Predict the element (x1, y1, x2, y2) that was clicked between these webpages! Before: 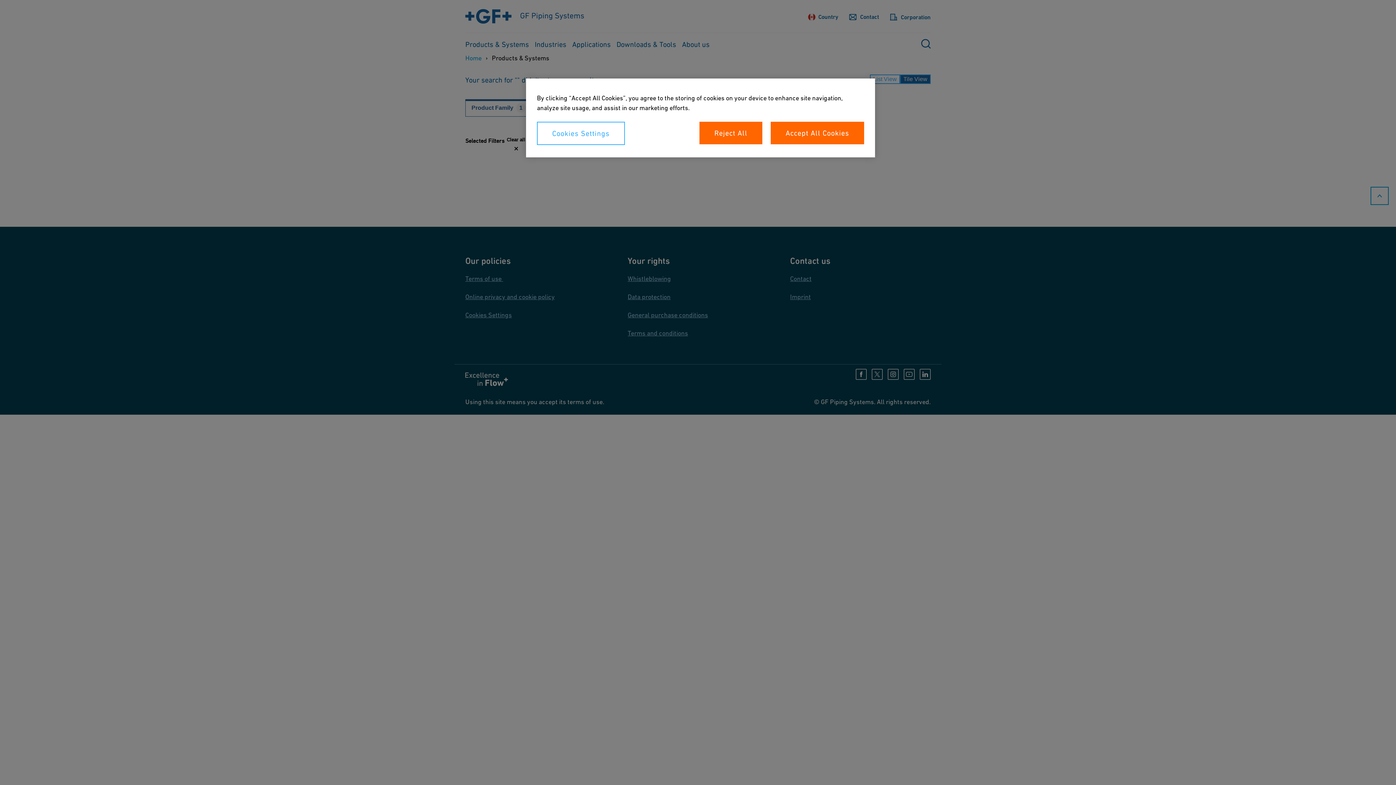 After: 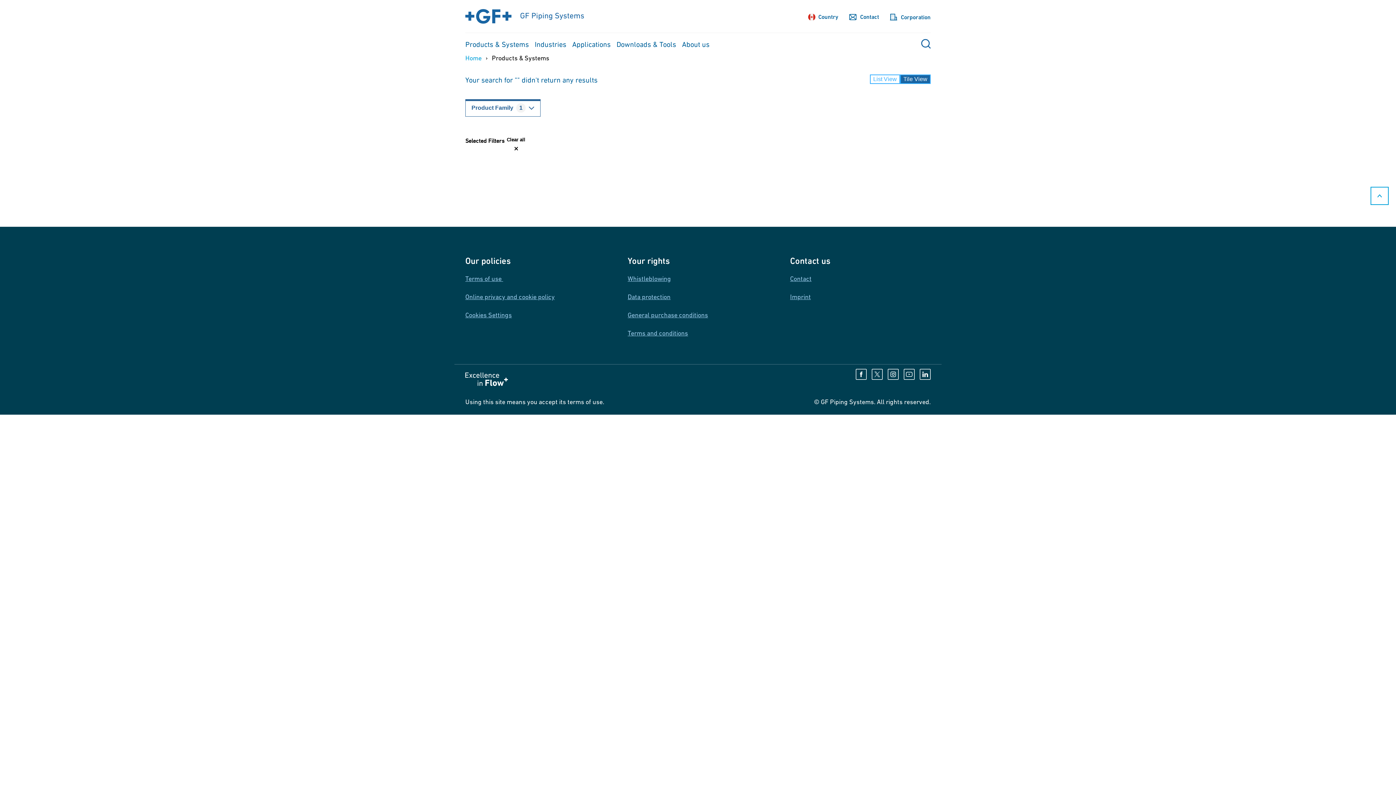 Action: bbox: (770, 121, 864, 144) label: Accept All Cookies